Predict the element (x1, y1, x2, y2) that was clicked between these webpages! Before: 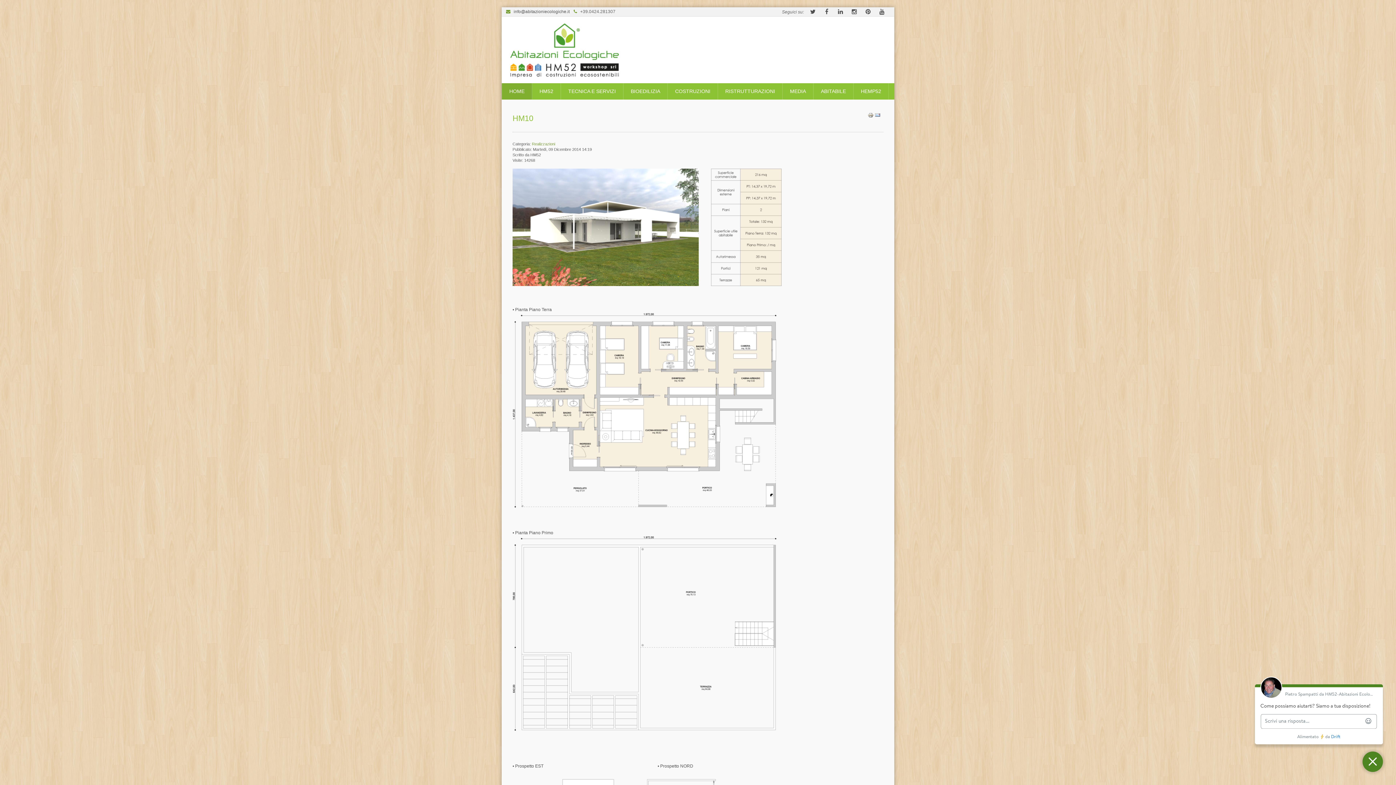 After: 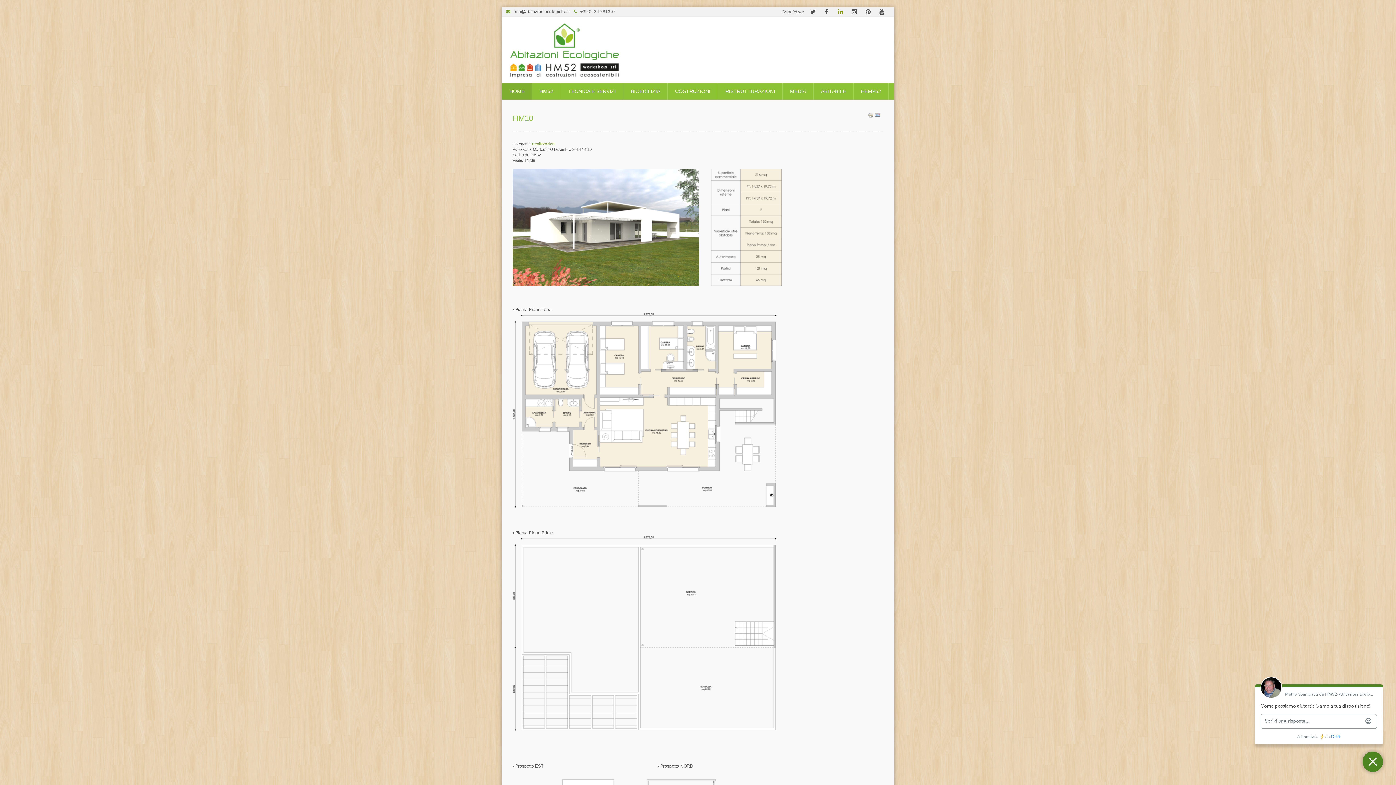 Action: bbox: (834, 7, 846, 17)